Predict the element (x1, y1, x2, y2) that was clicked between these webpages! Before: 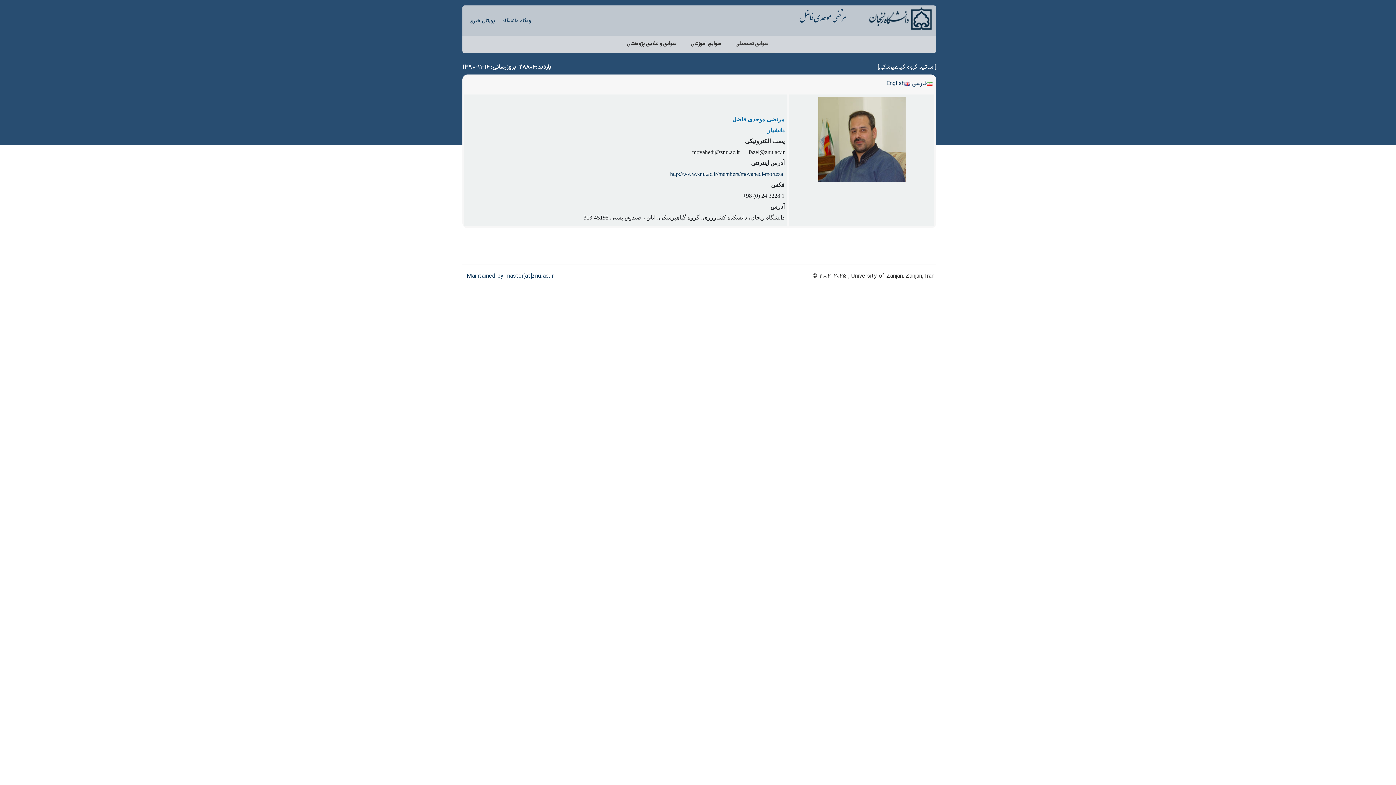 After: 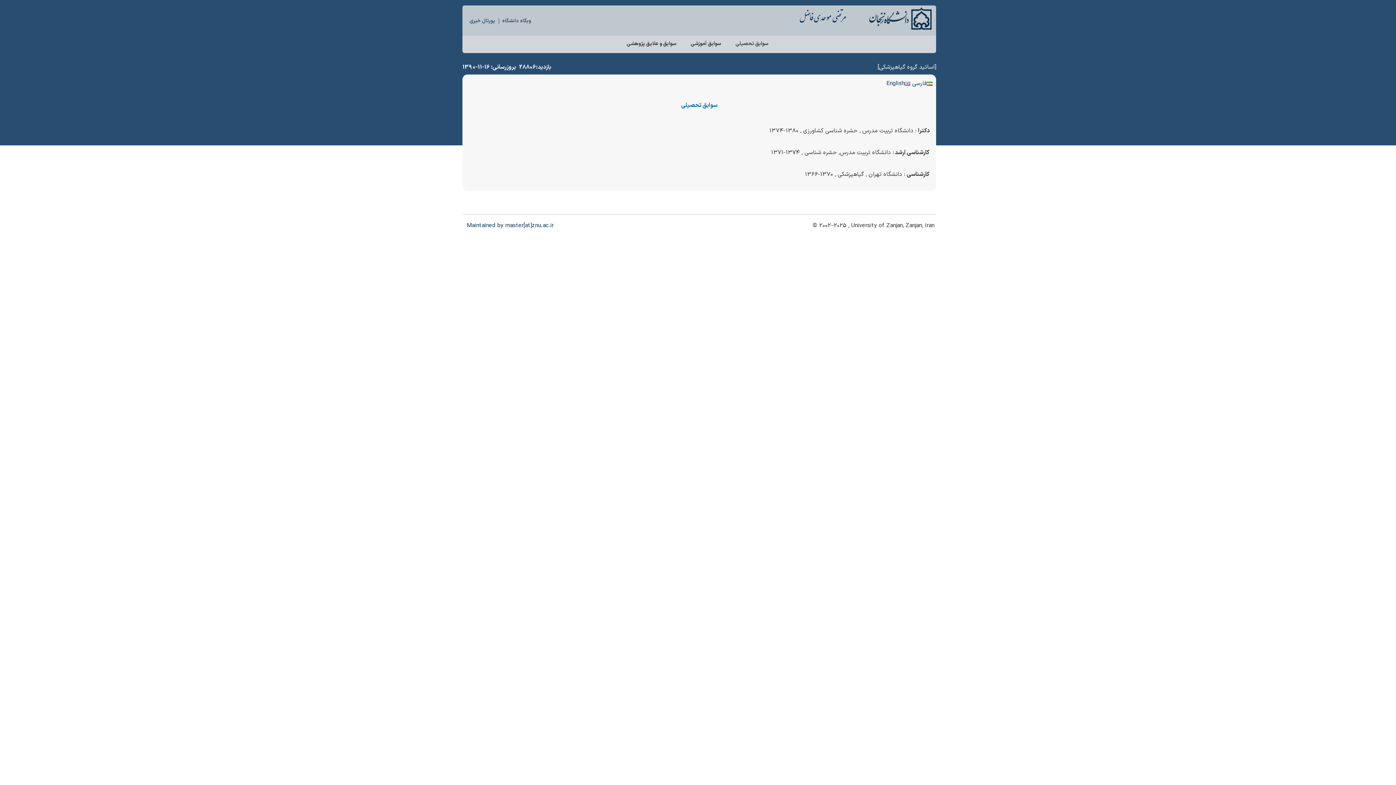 Action: bbox: (733, 35, 770, 52) label: سوابق تحصیلی